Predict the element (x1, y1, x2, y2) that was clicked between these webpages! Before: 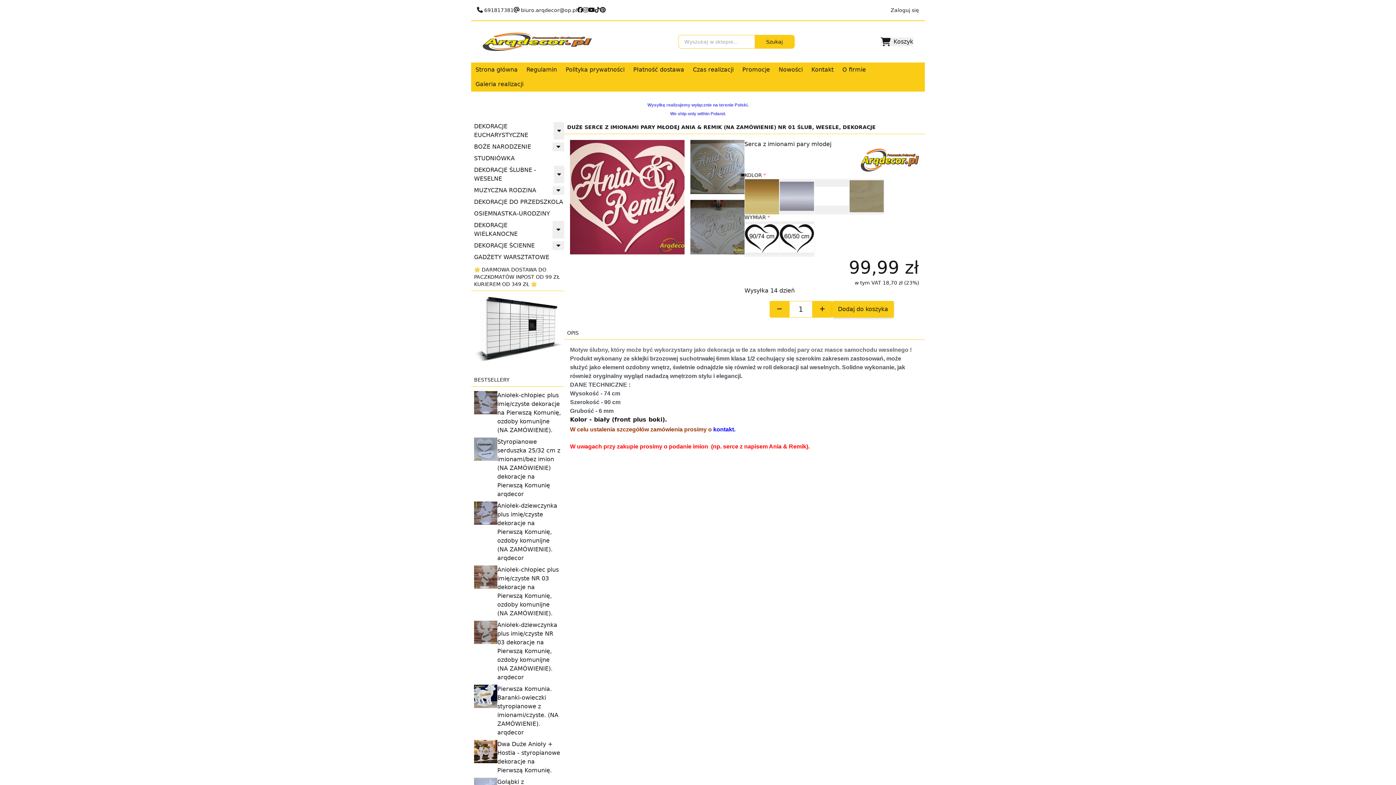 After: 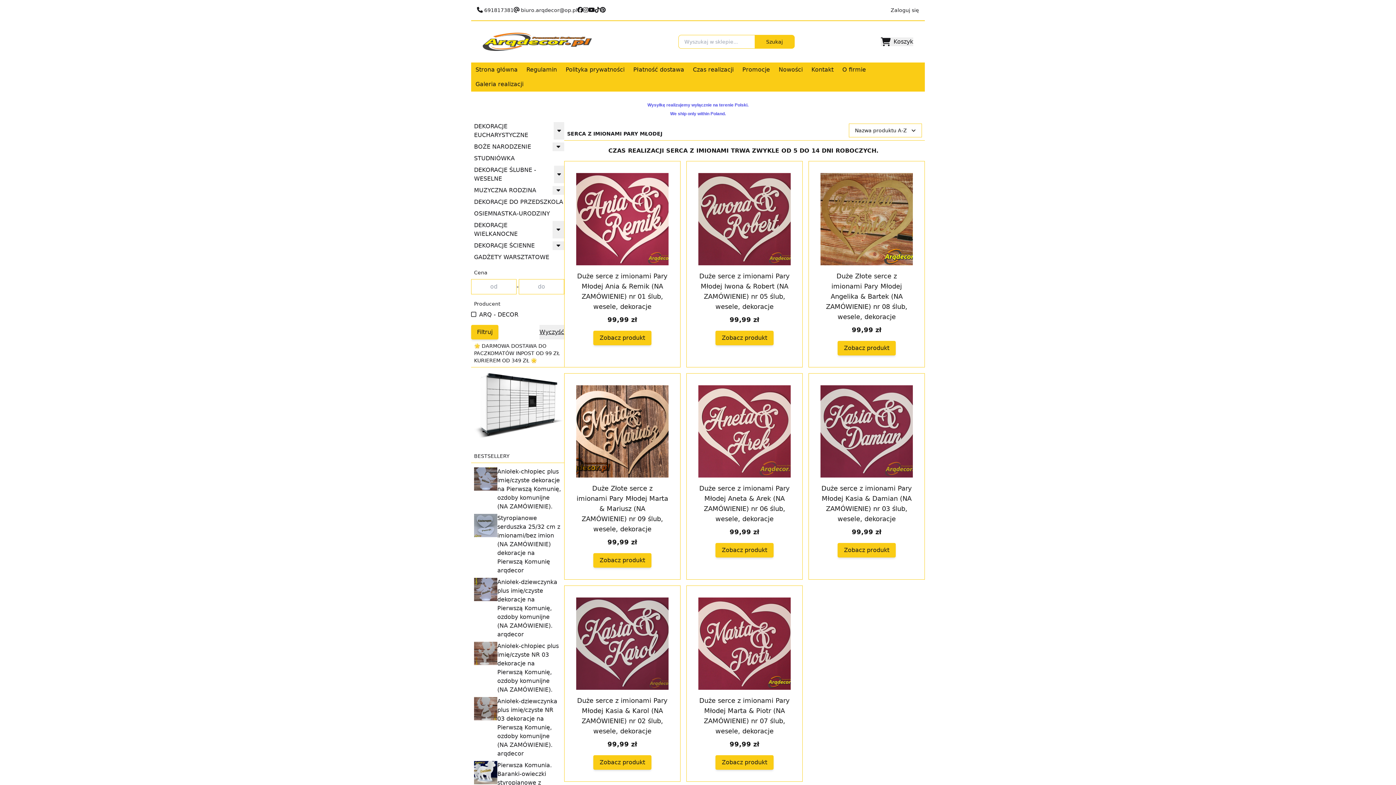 Action: label: Serca z imionami pary młodej bbox: (744, 140, 831, 147)